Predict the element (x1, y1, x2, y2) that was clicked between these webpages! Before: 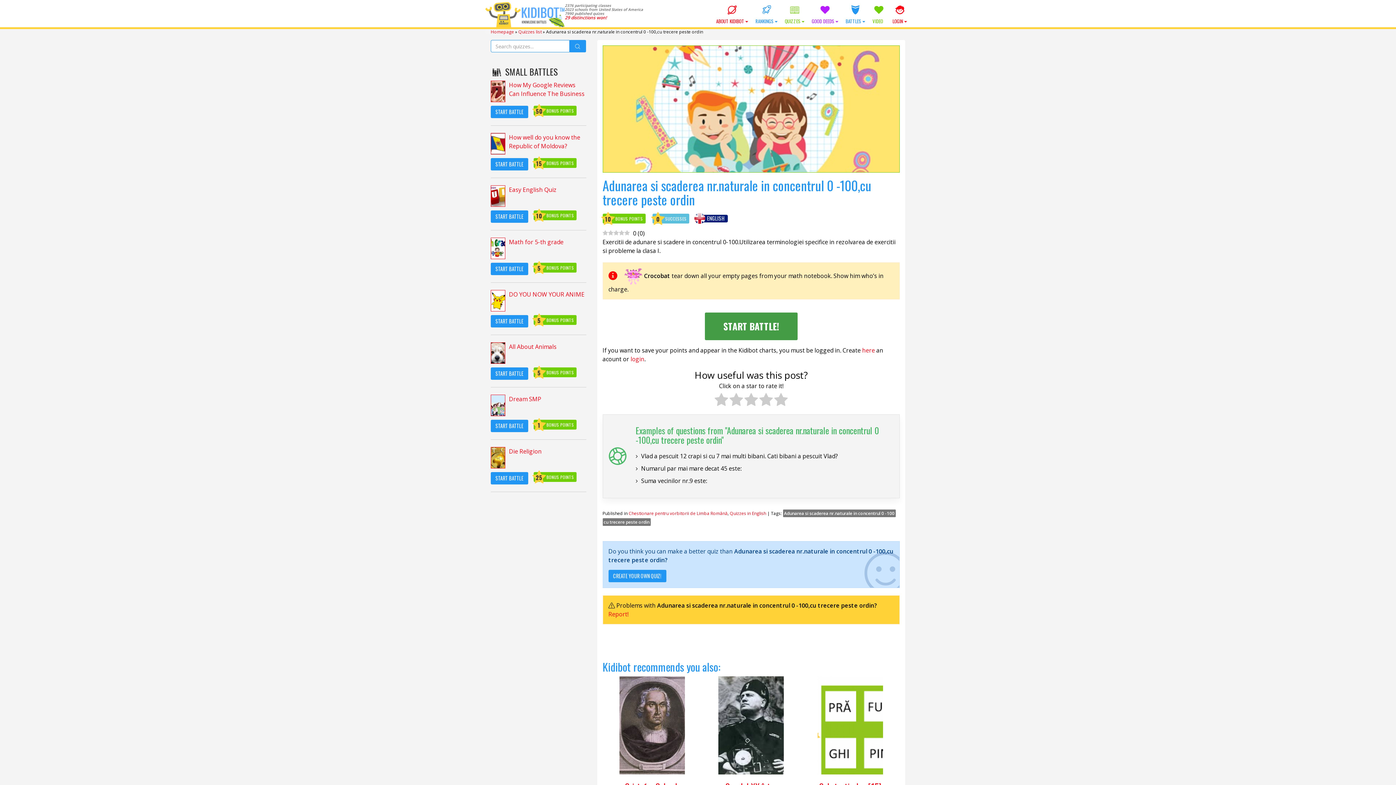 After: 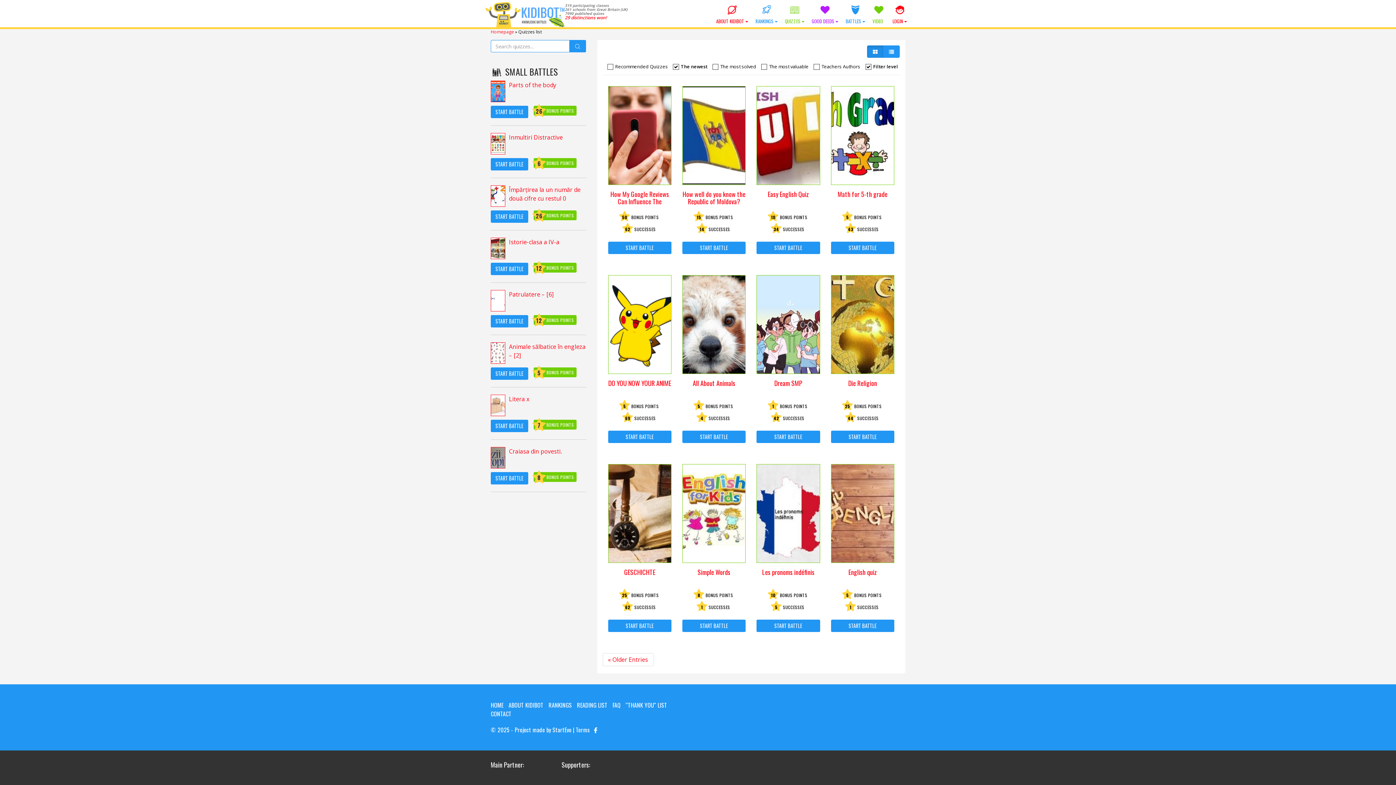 Action: label: Quizzes list bbox: (518, 28, 541, 34)